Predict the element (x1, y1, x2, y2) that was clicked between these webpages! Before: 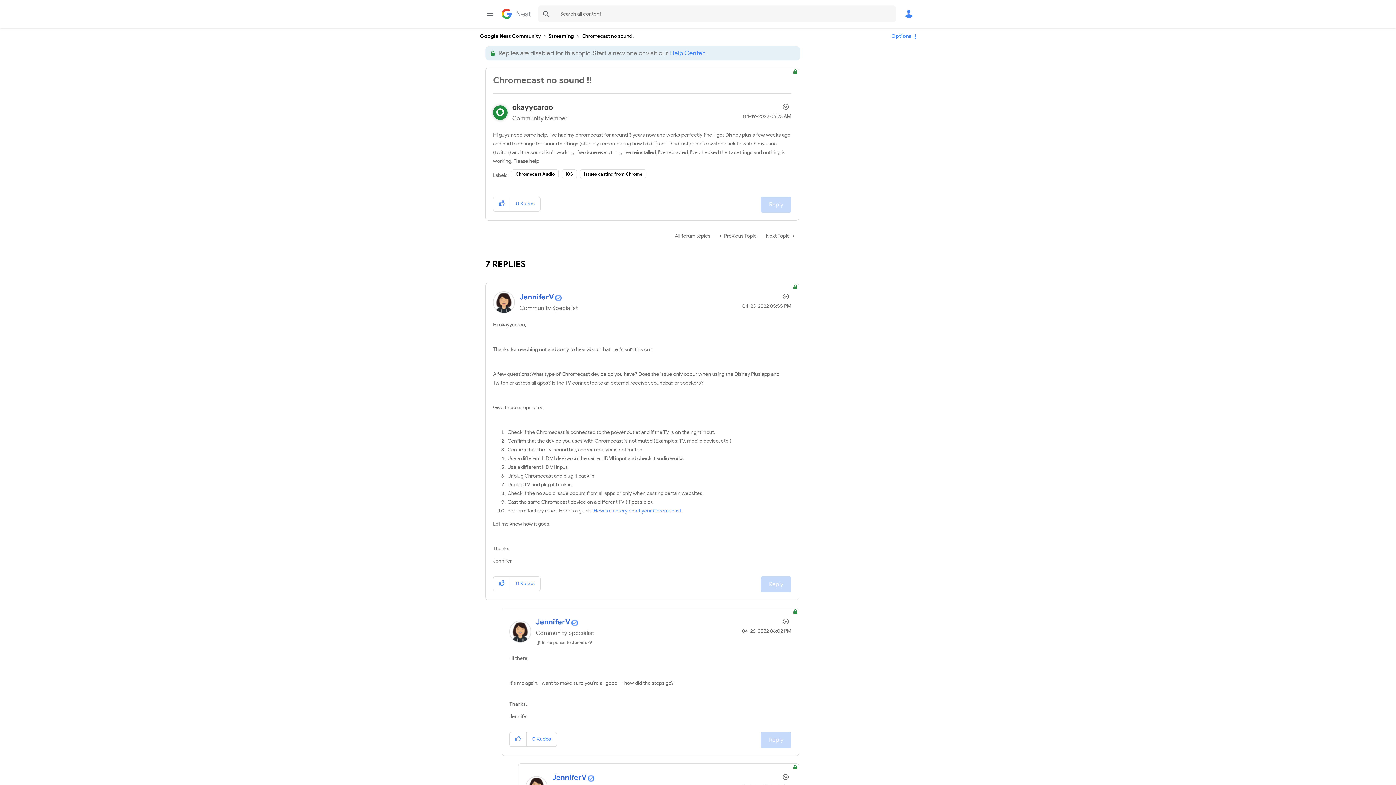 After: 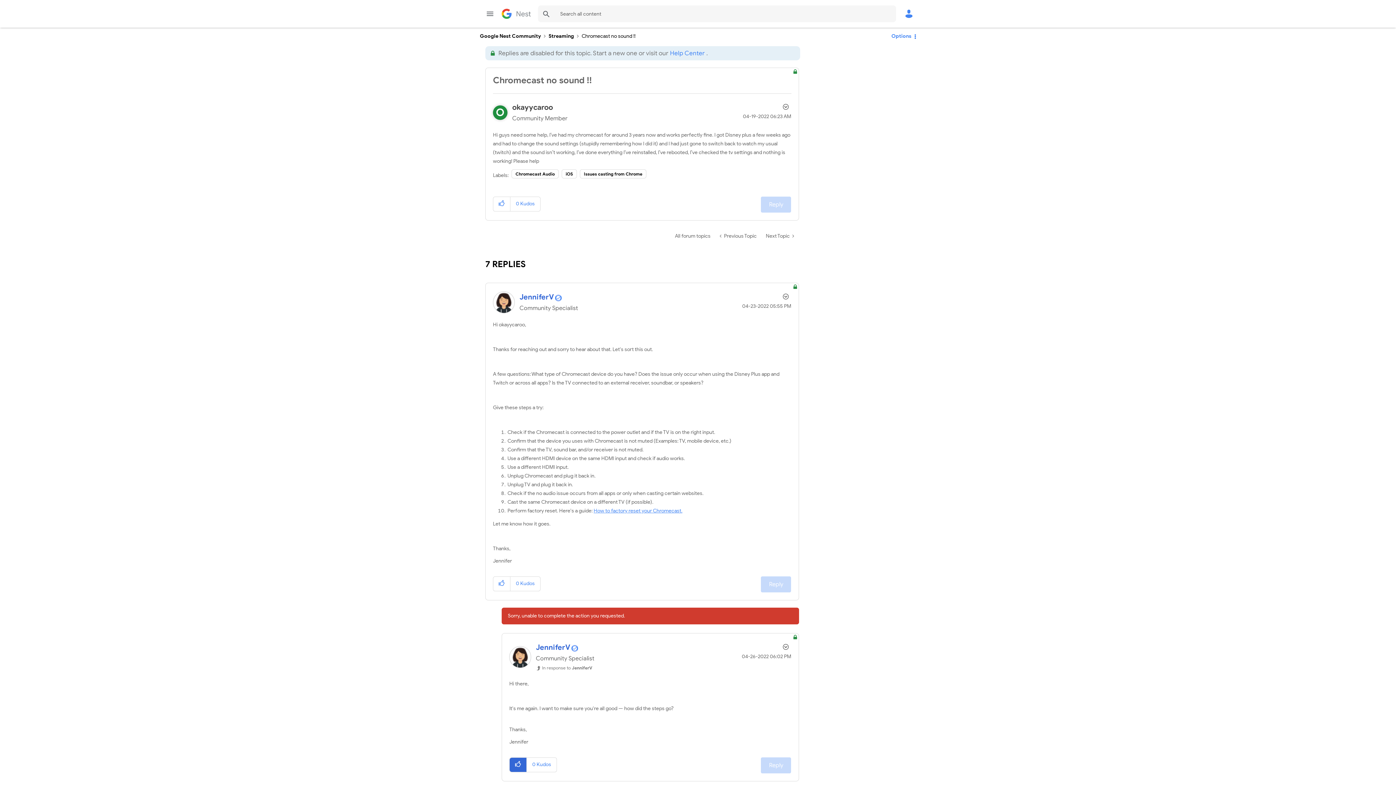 Action: bbox: (509, 732, 526, 746) label: Click here to give kudos to this post.